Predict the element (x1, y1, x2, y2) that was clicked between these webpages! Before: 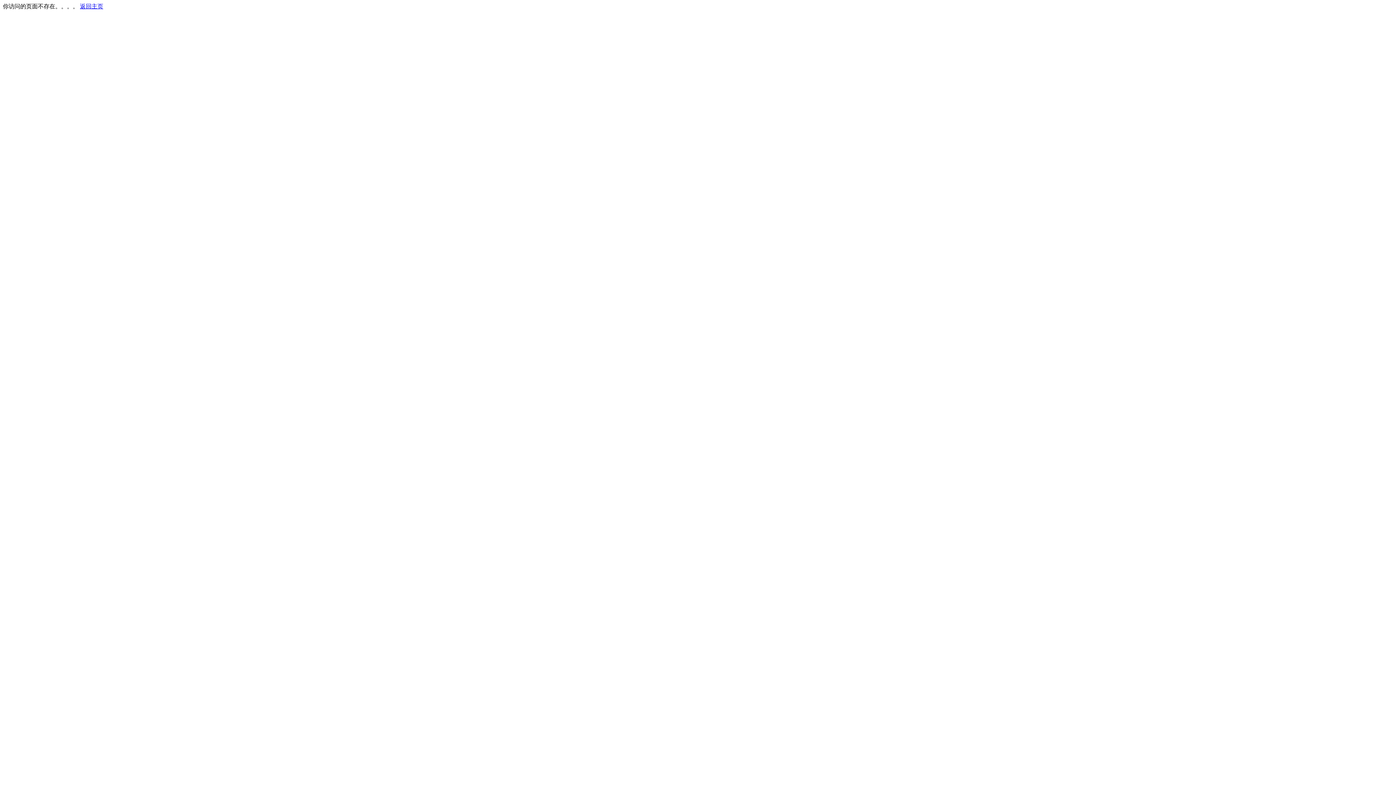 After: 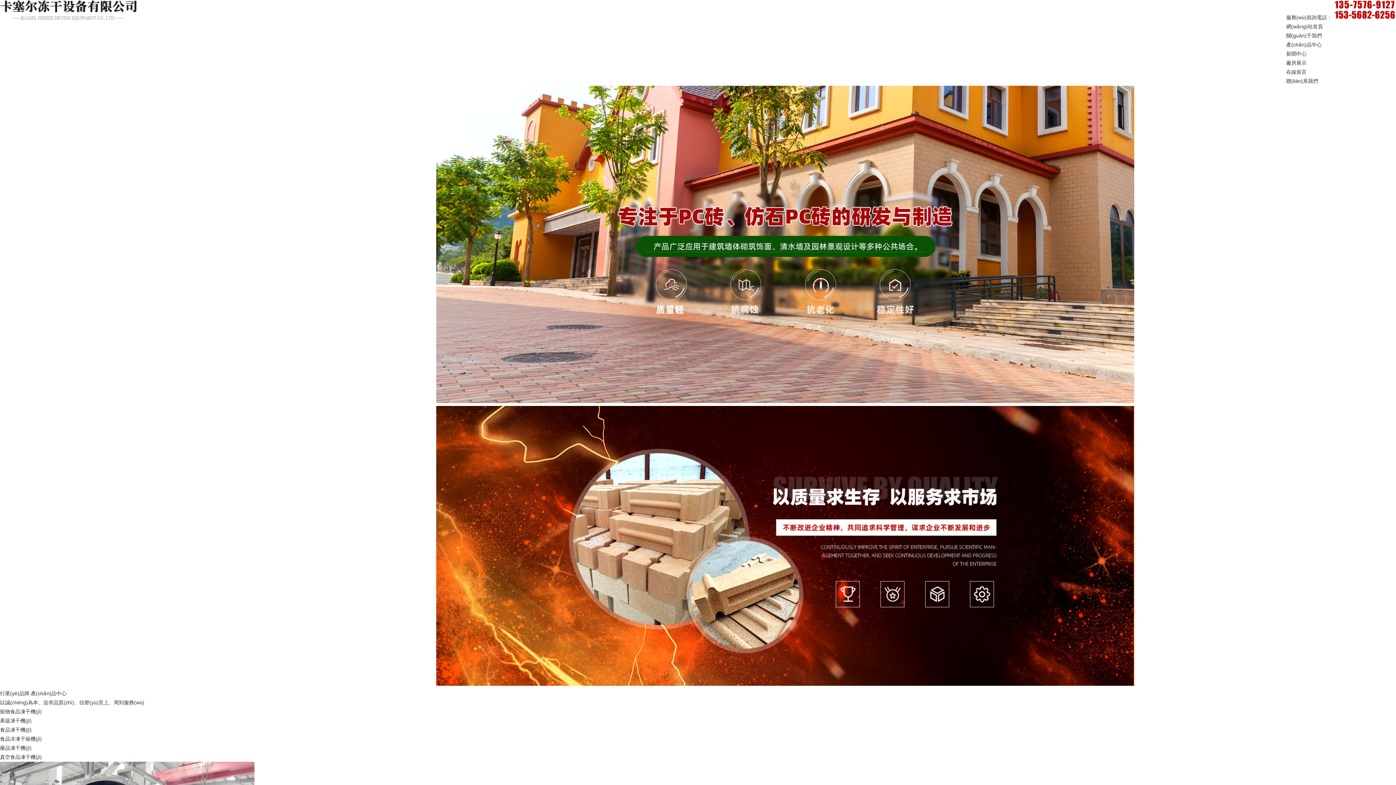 Action: label: 返回主页 bbox: (80, 3, 103, 9)